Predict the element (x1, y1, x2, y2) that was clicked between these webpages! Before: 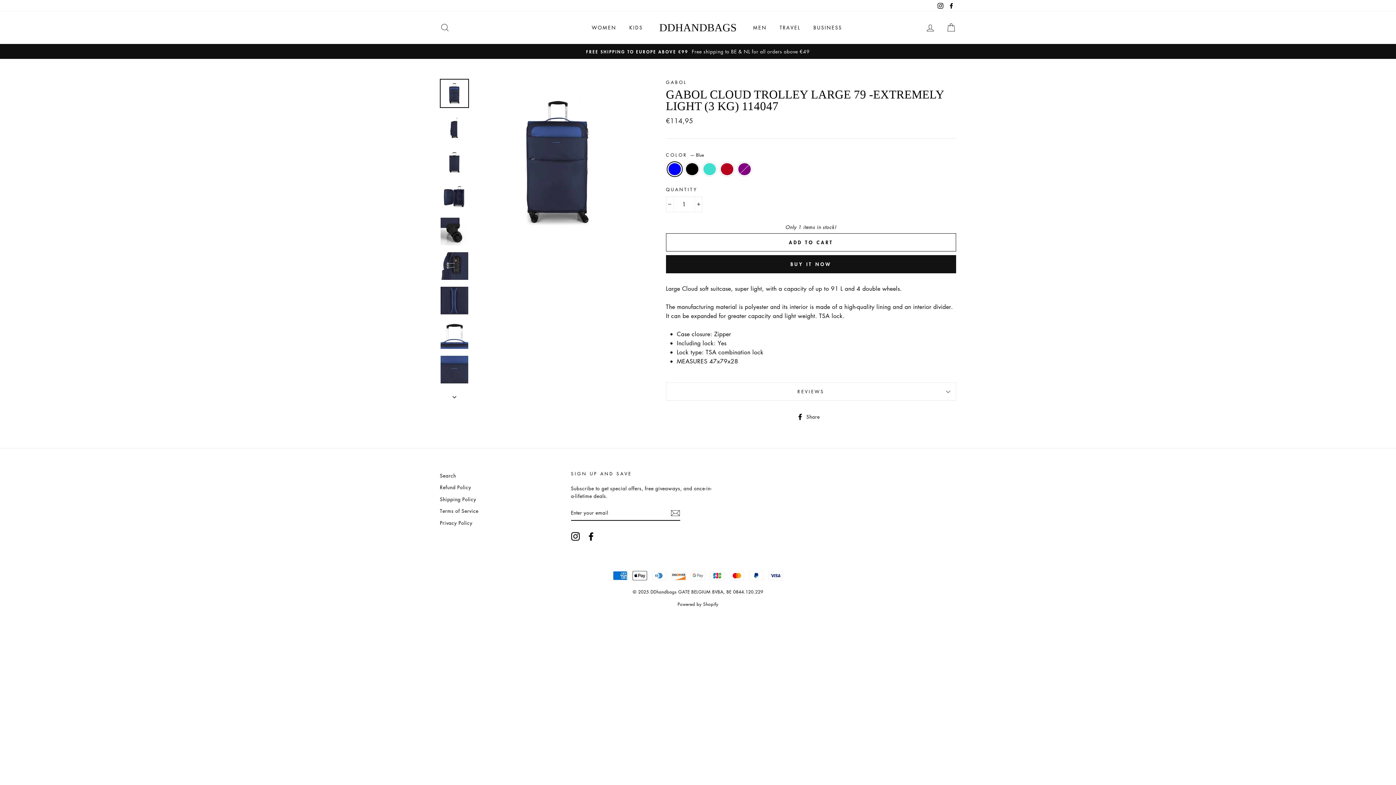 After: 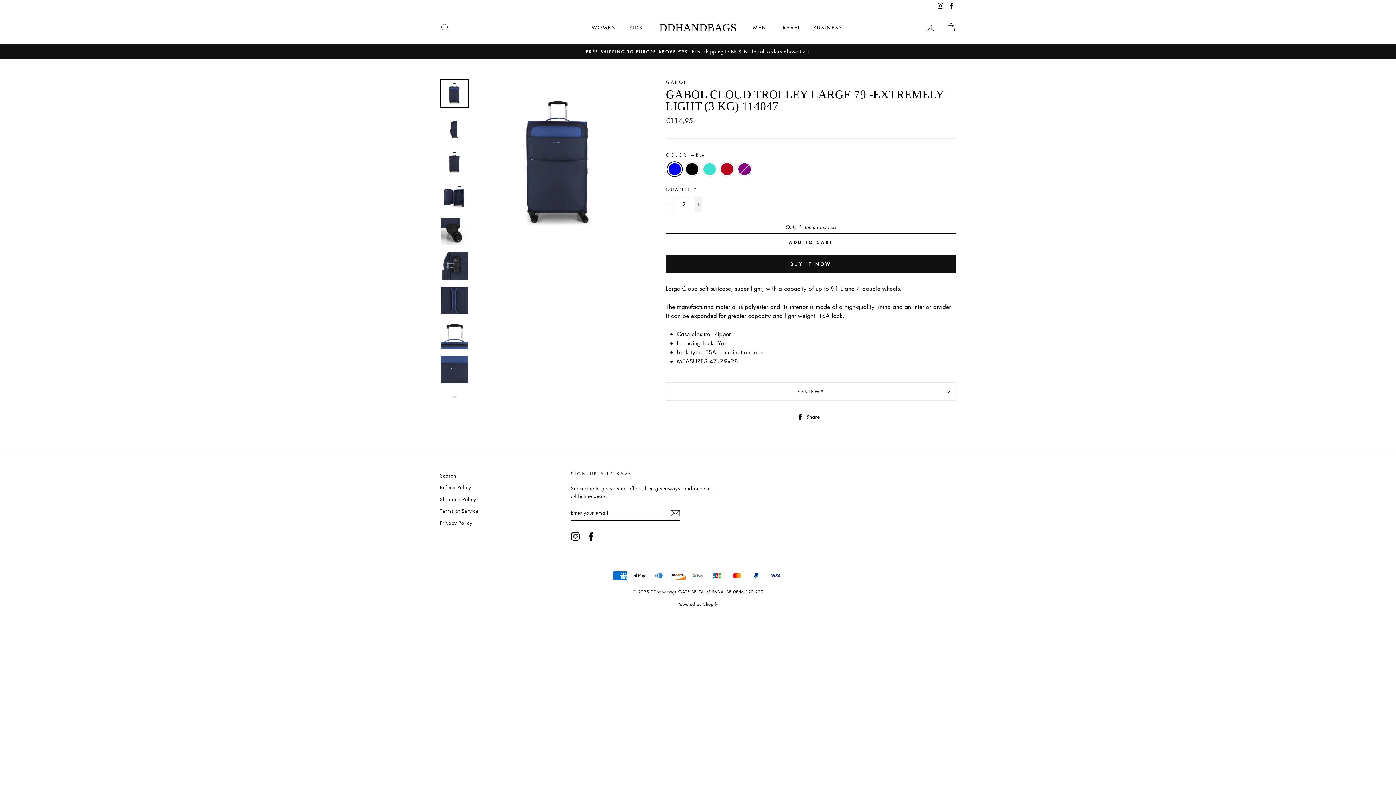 Action: label: Increase item quantity by one bbox: (694, 196, 702, 212)